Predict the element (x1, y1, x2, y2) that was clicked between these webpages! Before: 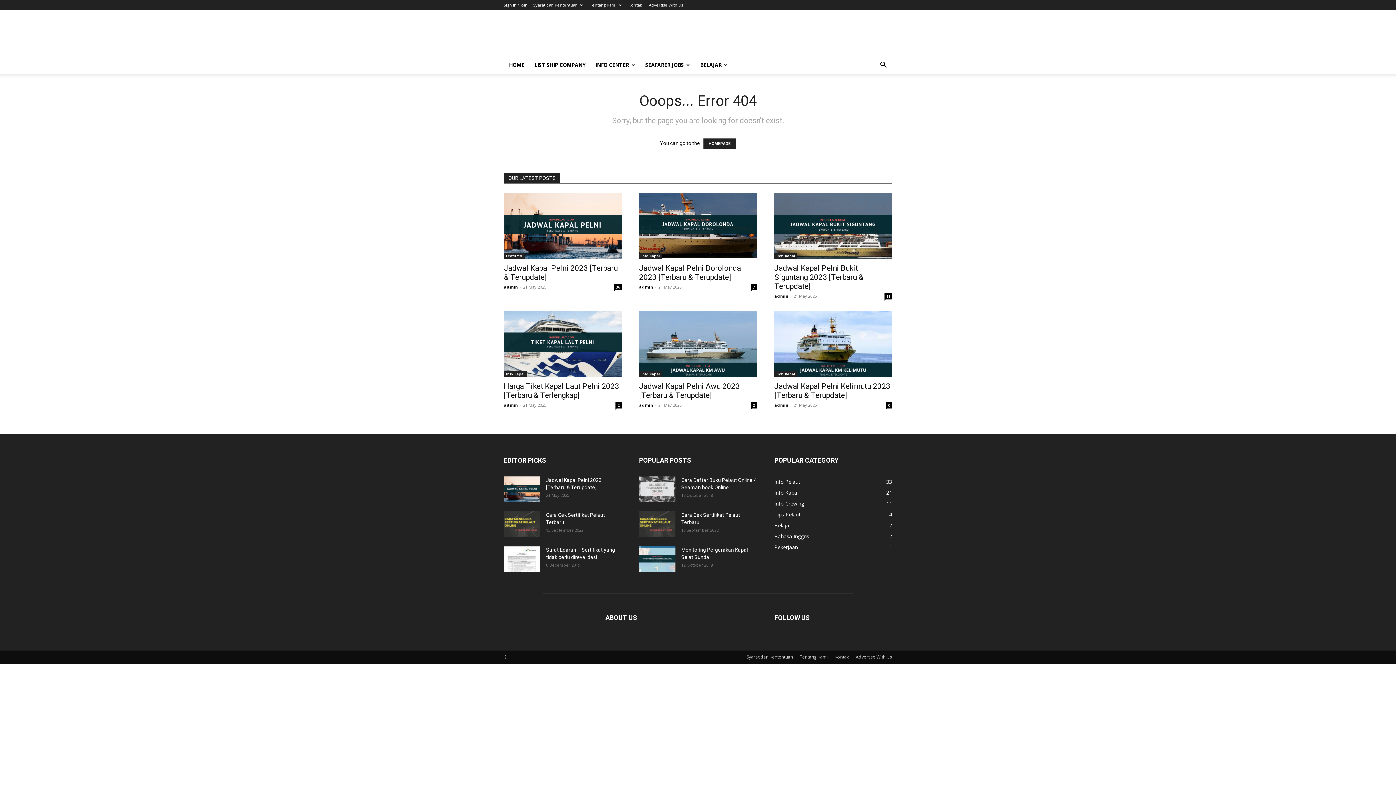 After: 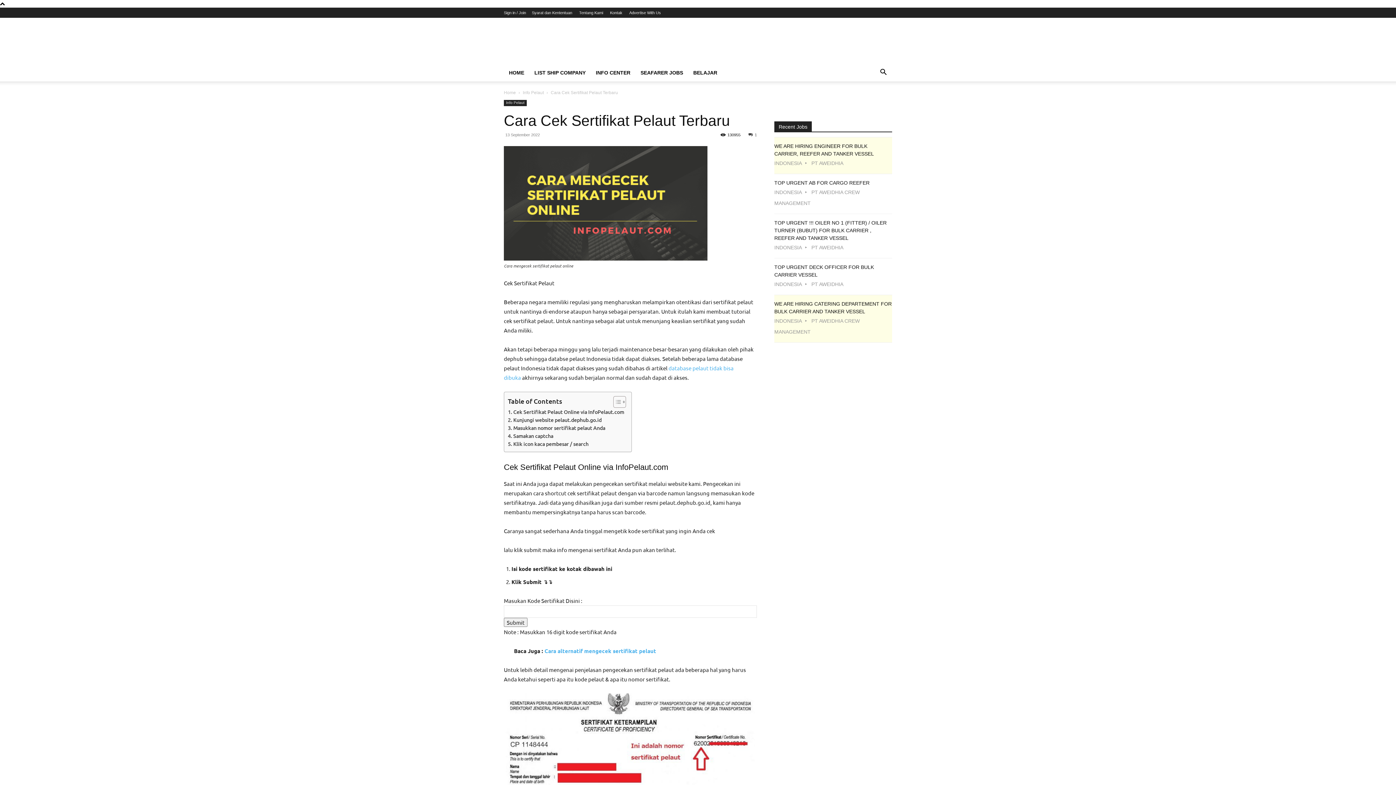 Action: bbox: (639, 511, 675, 536)